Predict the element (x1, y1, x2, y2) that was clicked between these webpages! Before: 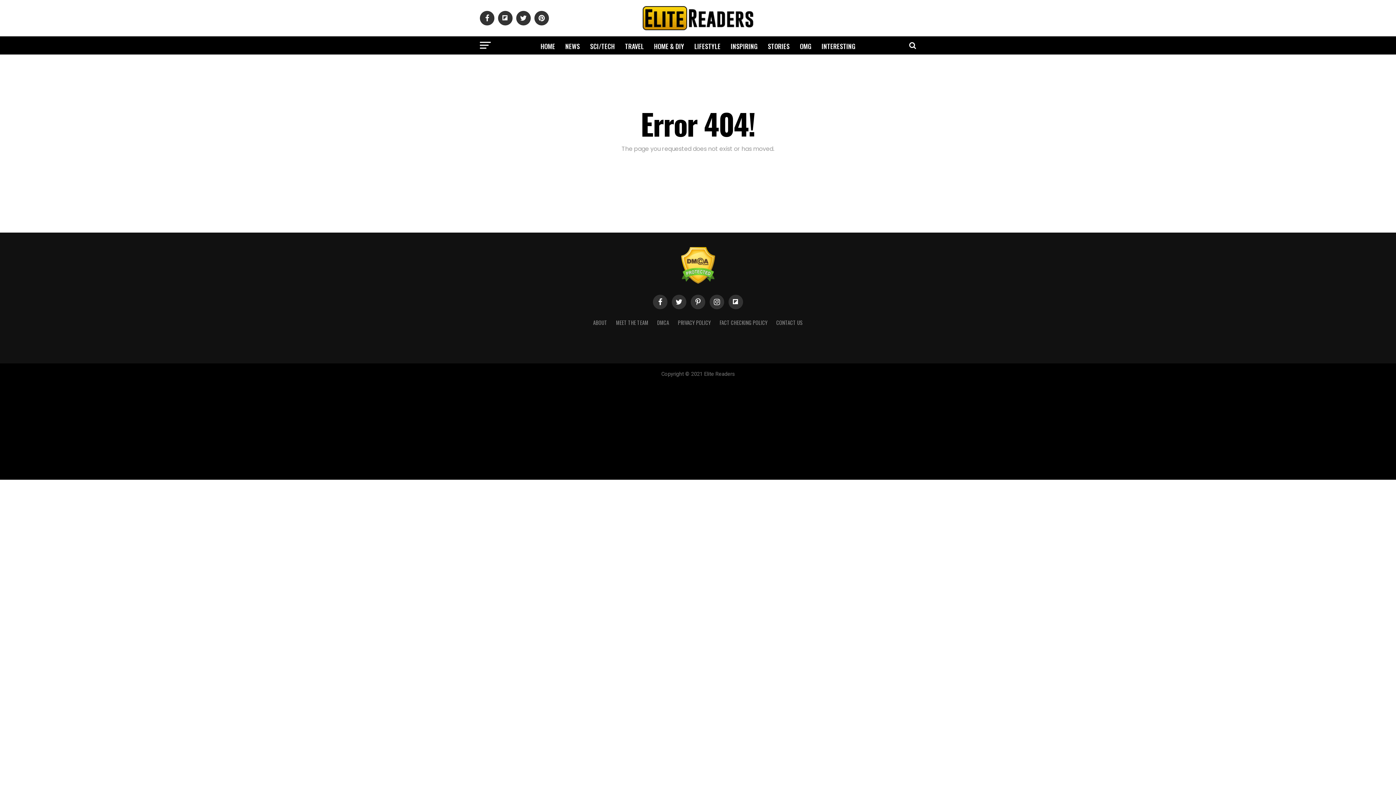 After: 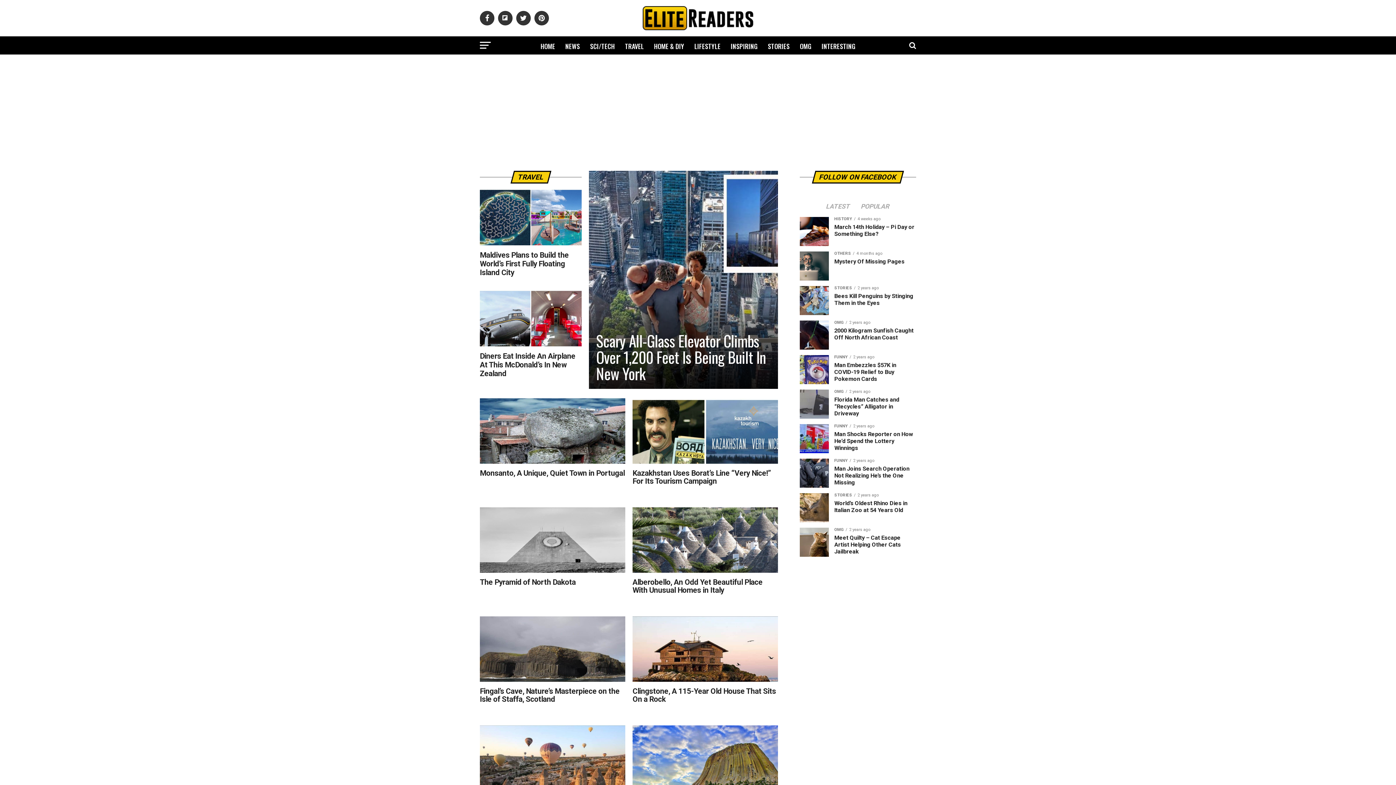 Action: bbox: (620, 36, 648, 56) label: TRAVEL